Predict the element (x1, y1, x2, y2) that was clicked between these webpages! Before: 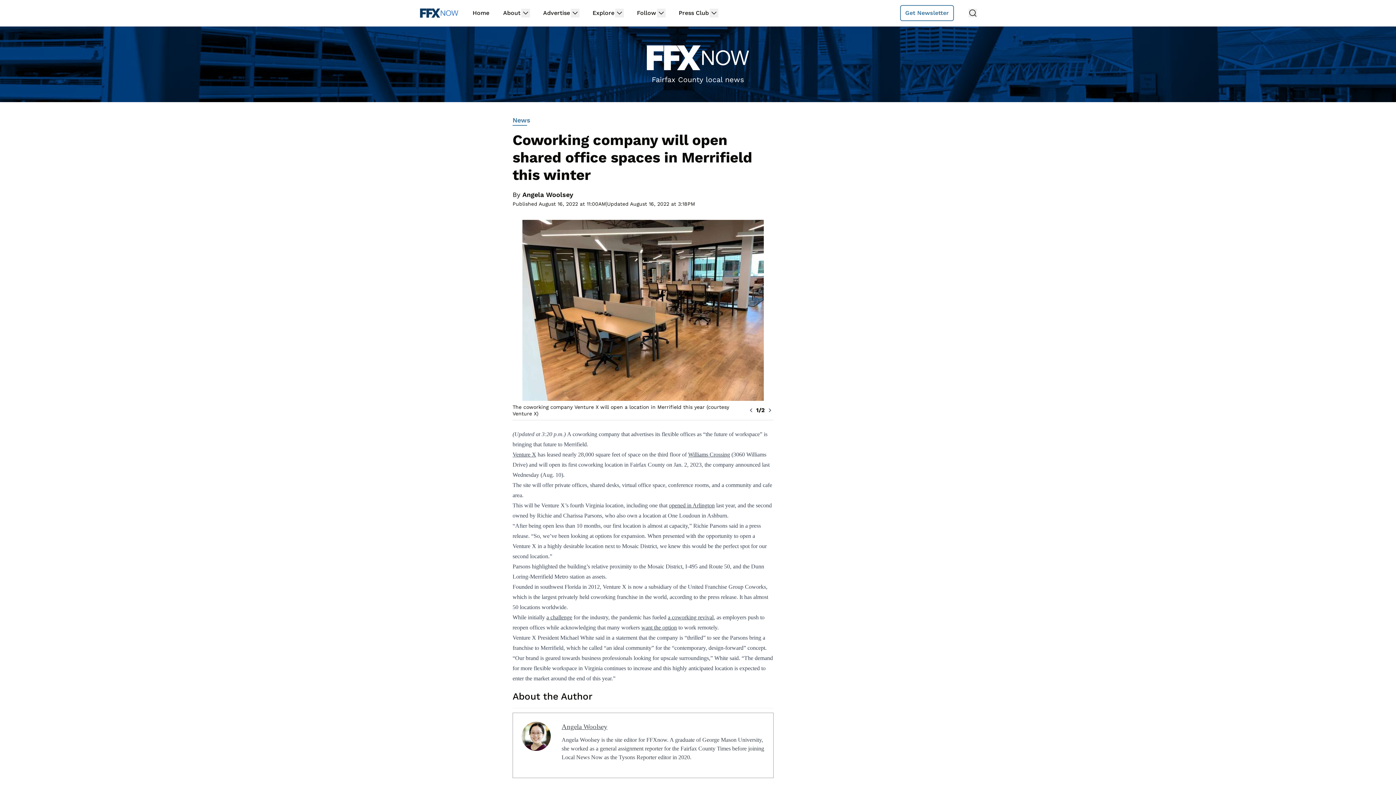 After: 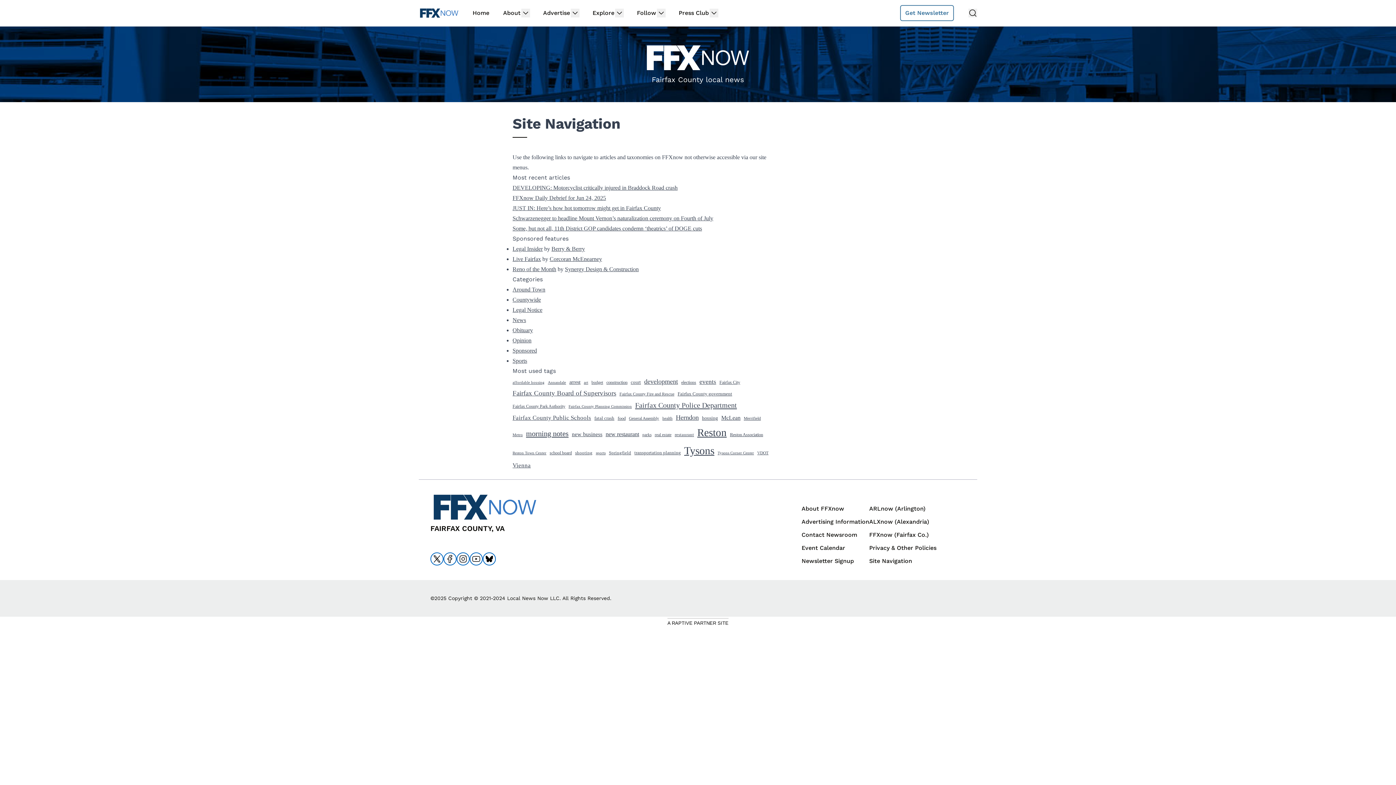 Action: bbox: (592, 8, 615, 17) label: Explore